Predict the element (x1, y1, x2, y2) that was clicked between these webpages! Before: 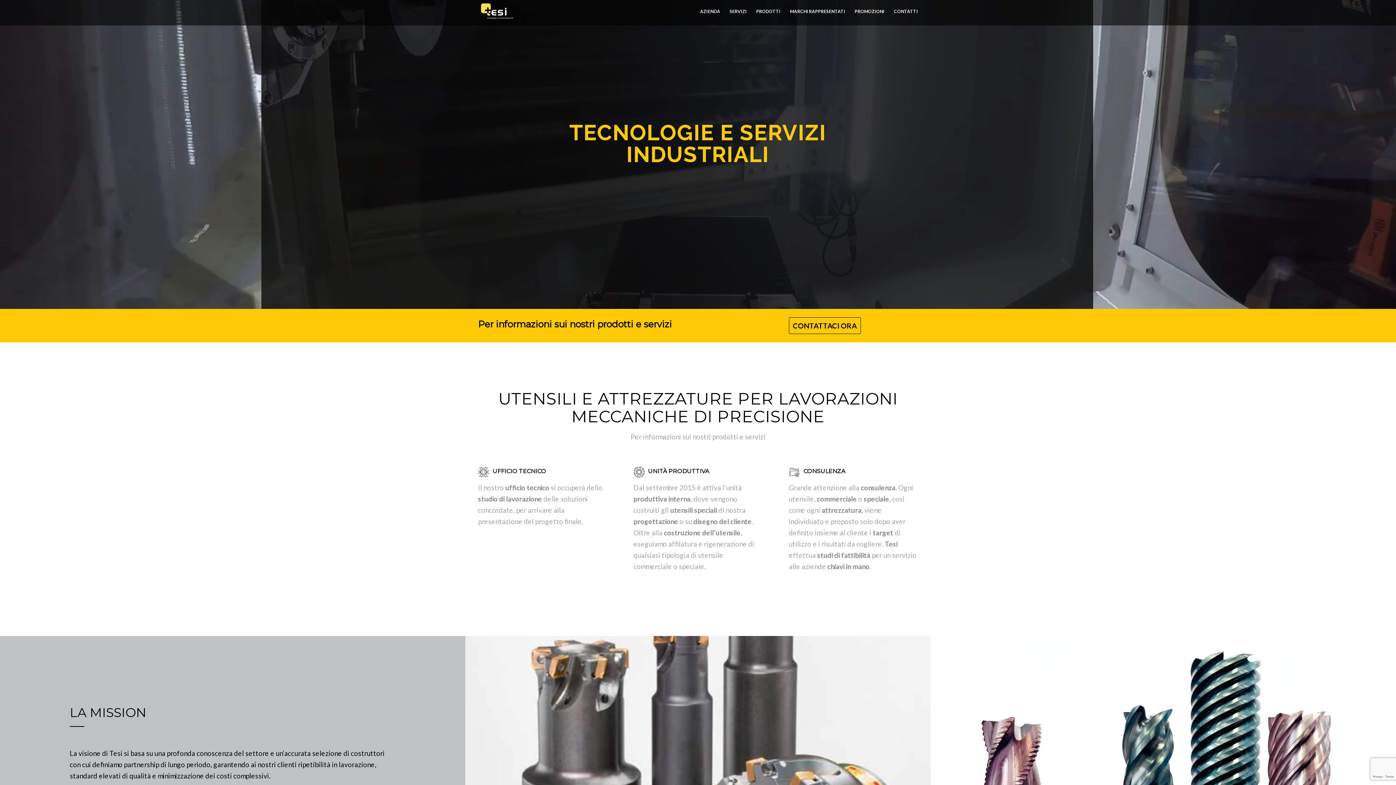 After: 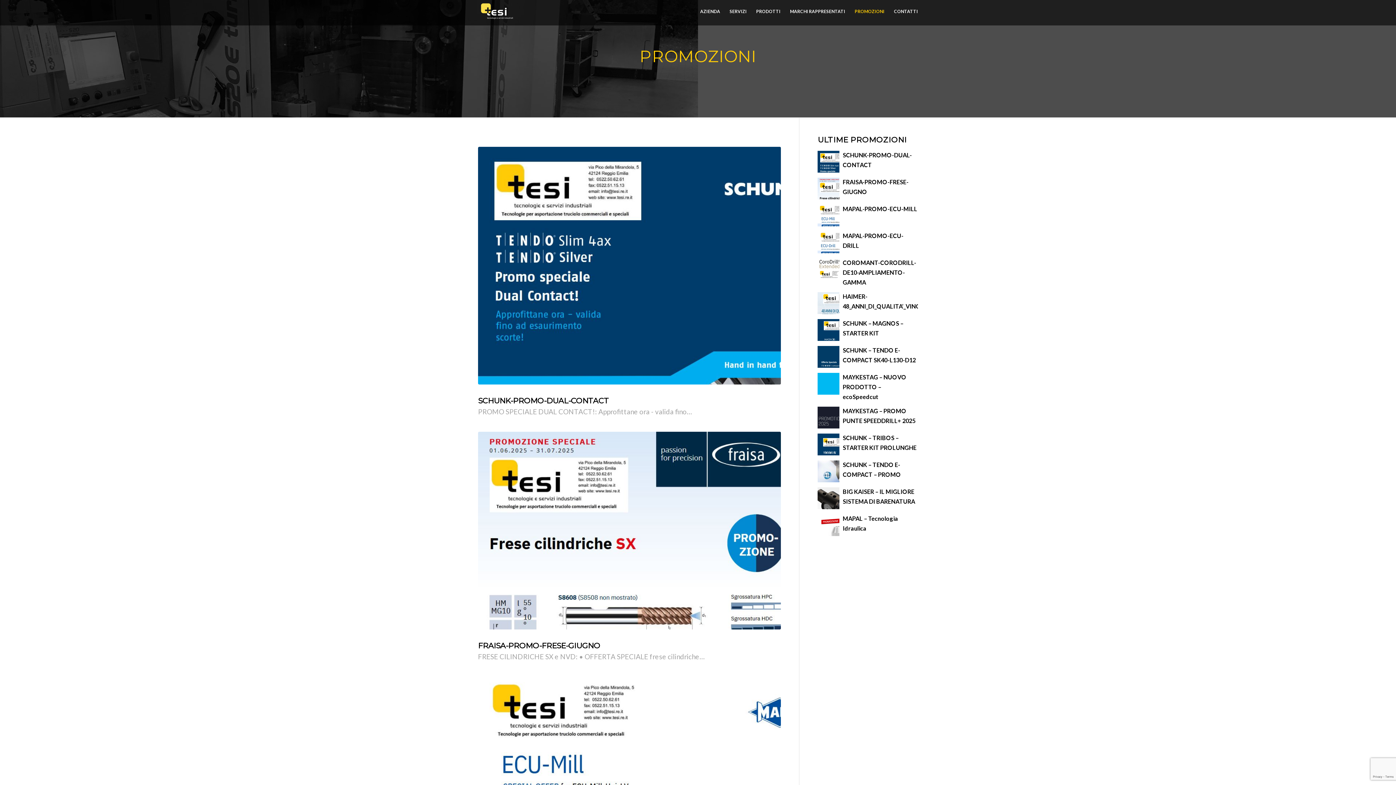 Action: label: PROMOZIONI bbox: (850, 3, 889, 19)